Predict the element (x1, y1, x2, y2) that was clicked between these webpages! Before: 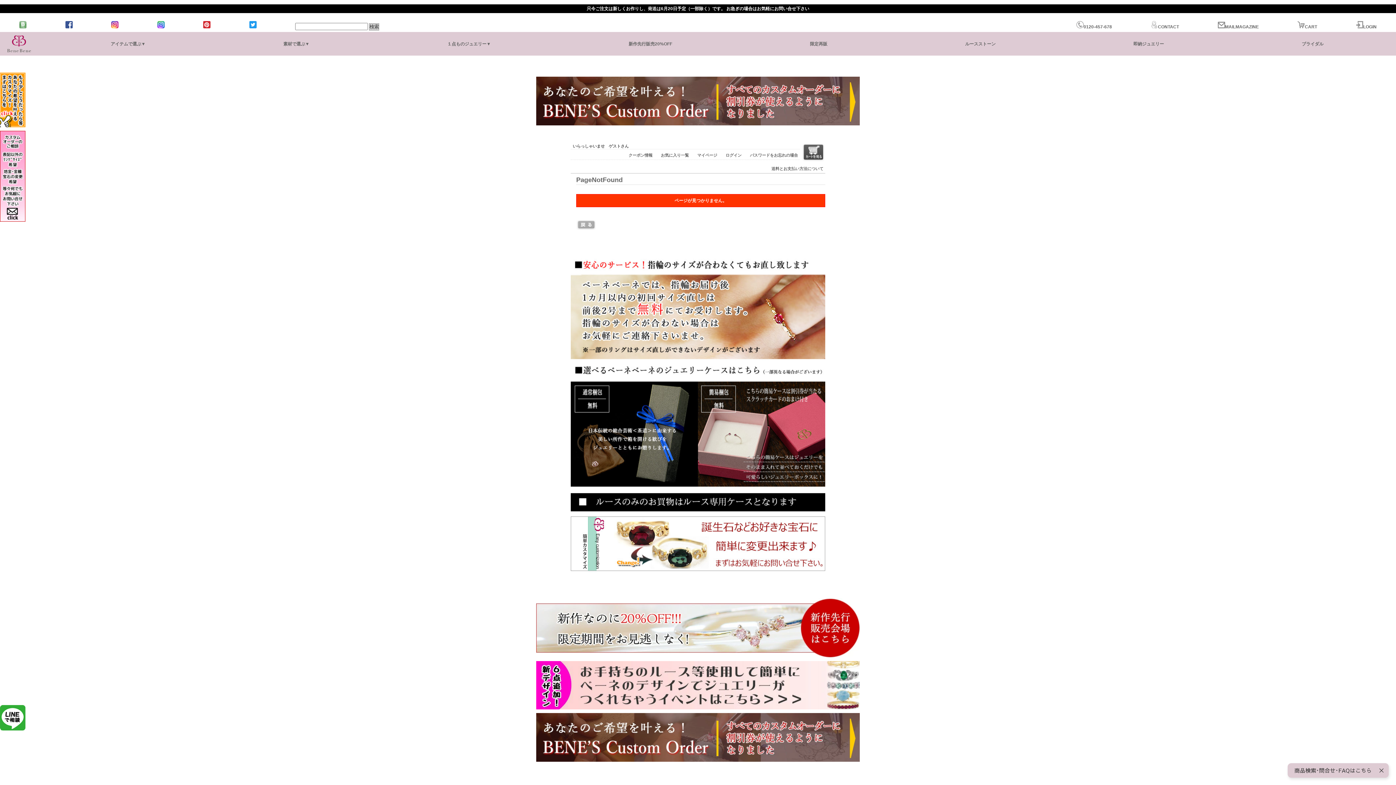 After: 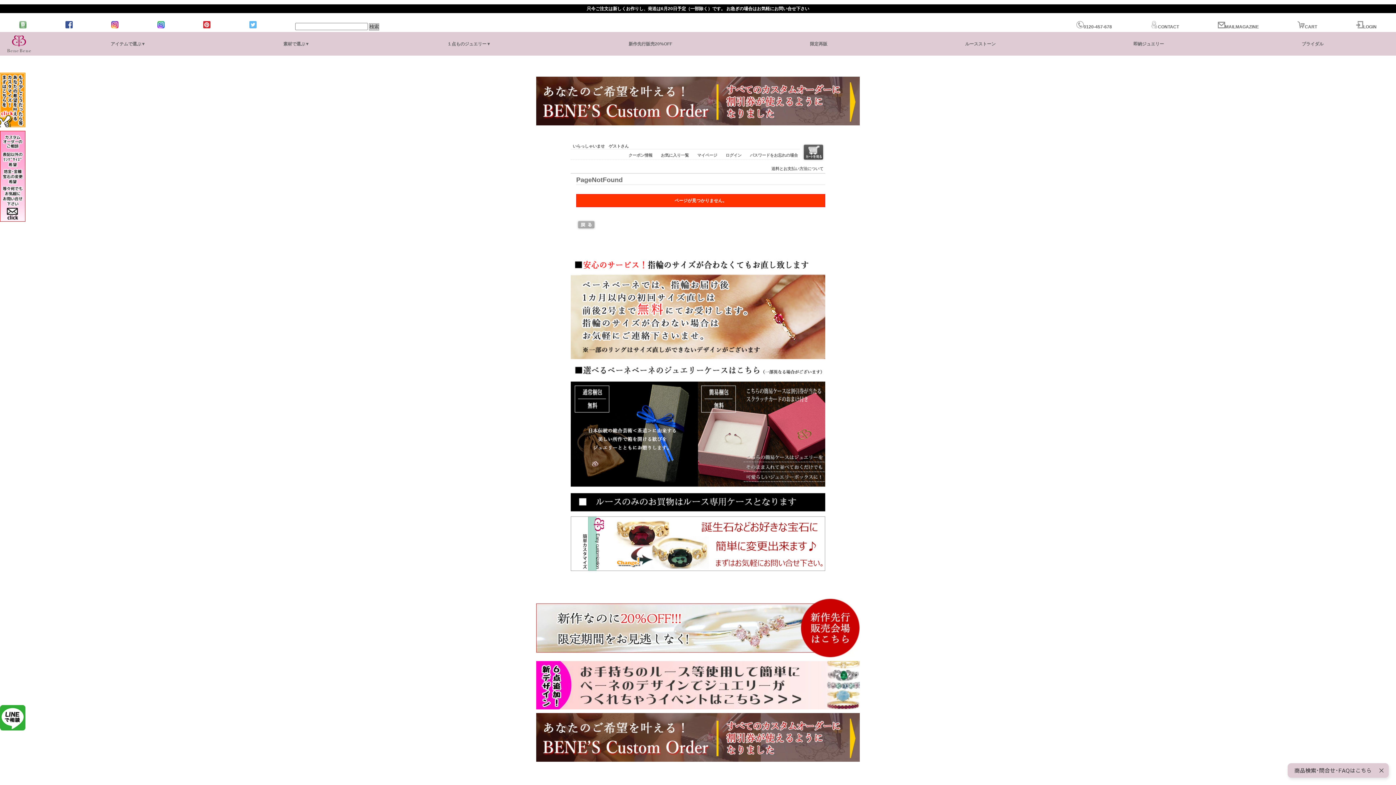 Action: bbox: (249, 24, 256, 29)